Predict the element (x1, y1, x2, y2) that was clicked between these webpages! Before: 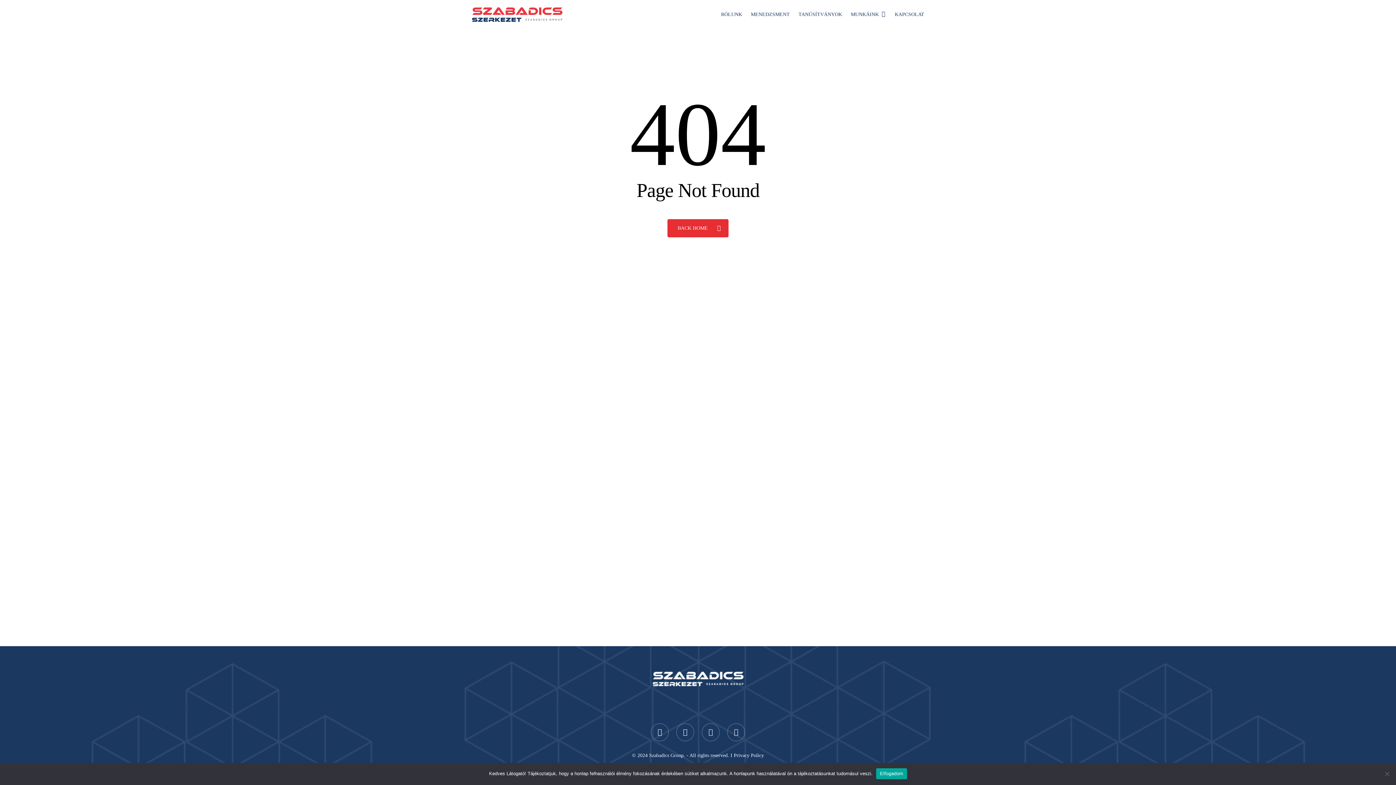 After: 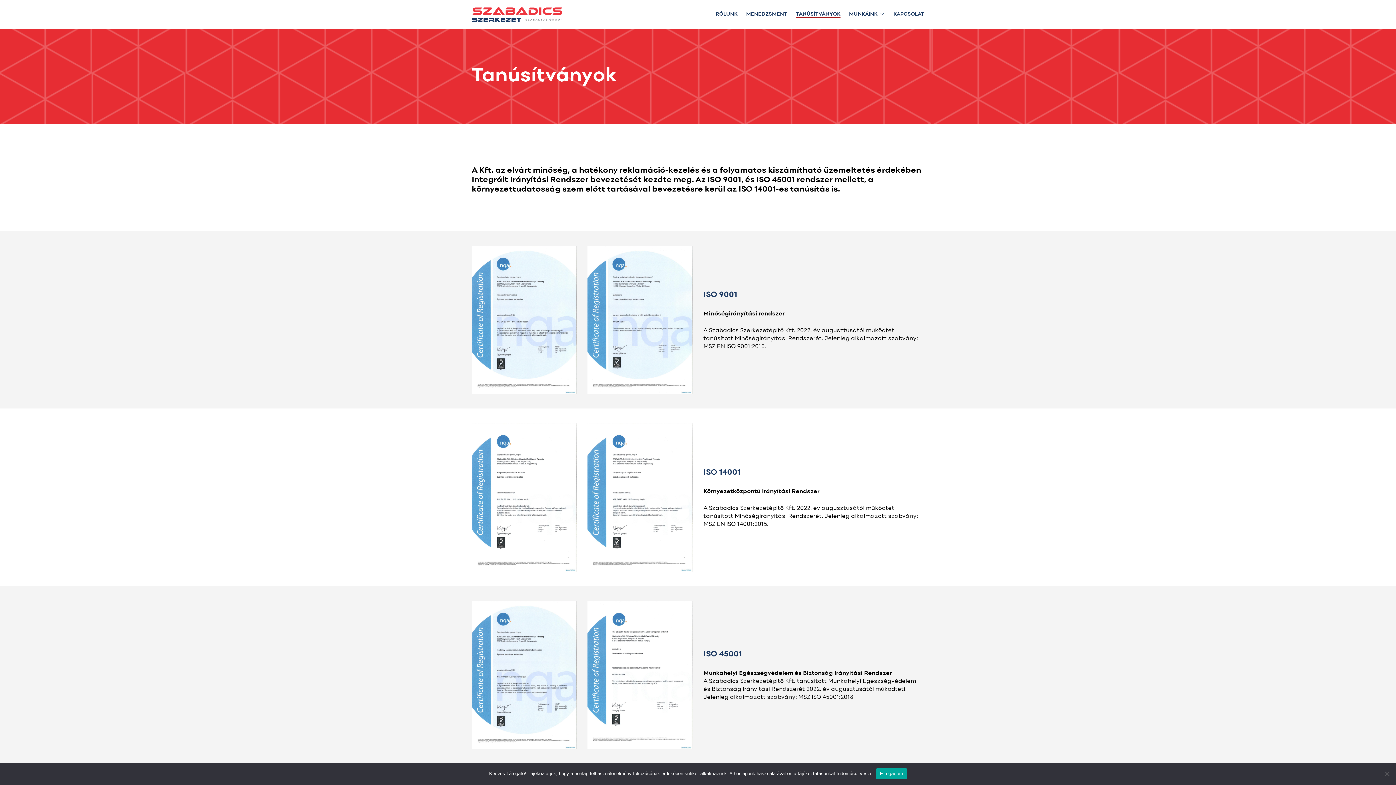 Action: bbox: (798, 10, 842, 18) label: TANÚSÍTVÁNYOK